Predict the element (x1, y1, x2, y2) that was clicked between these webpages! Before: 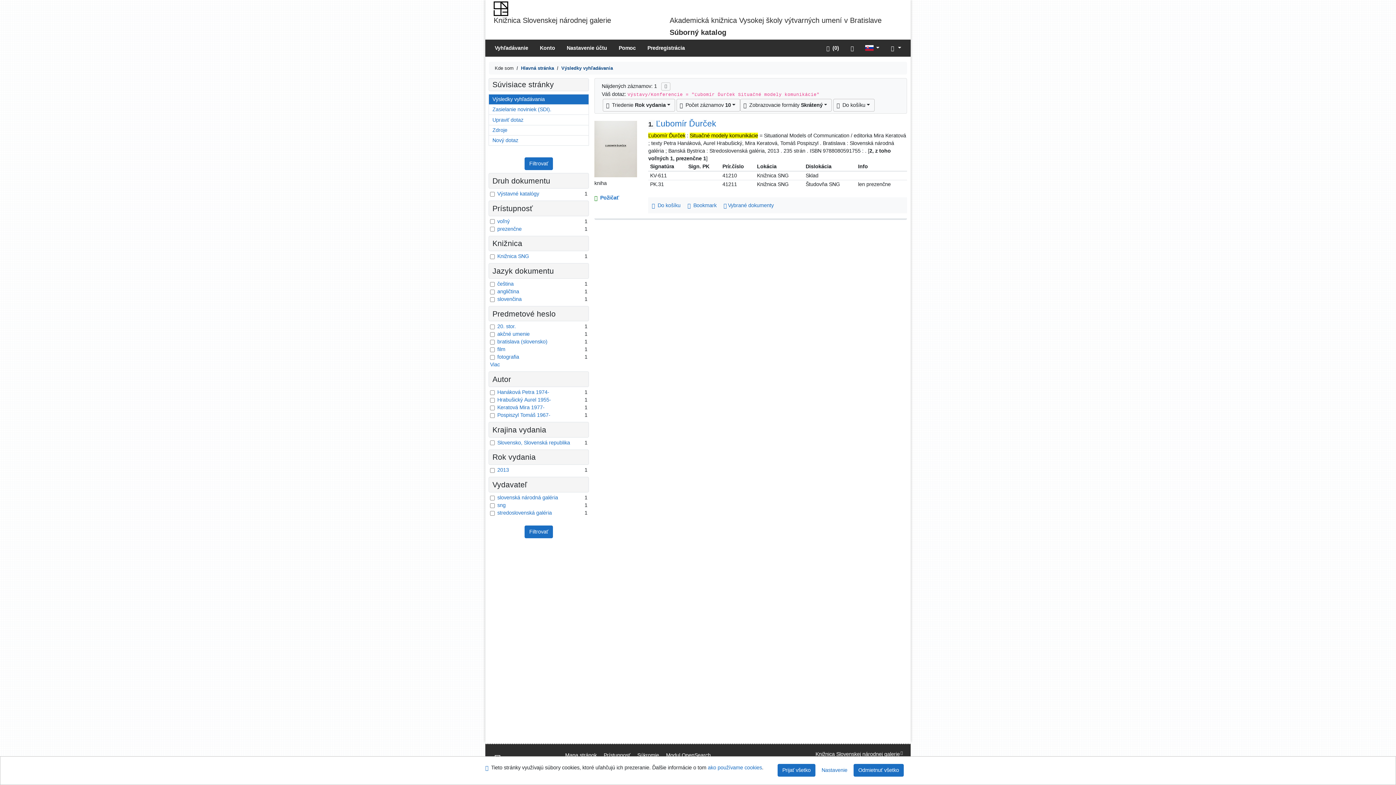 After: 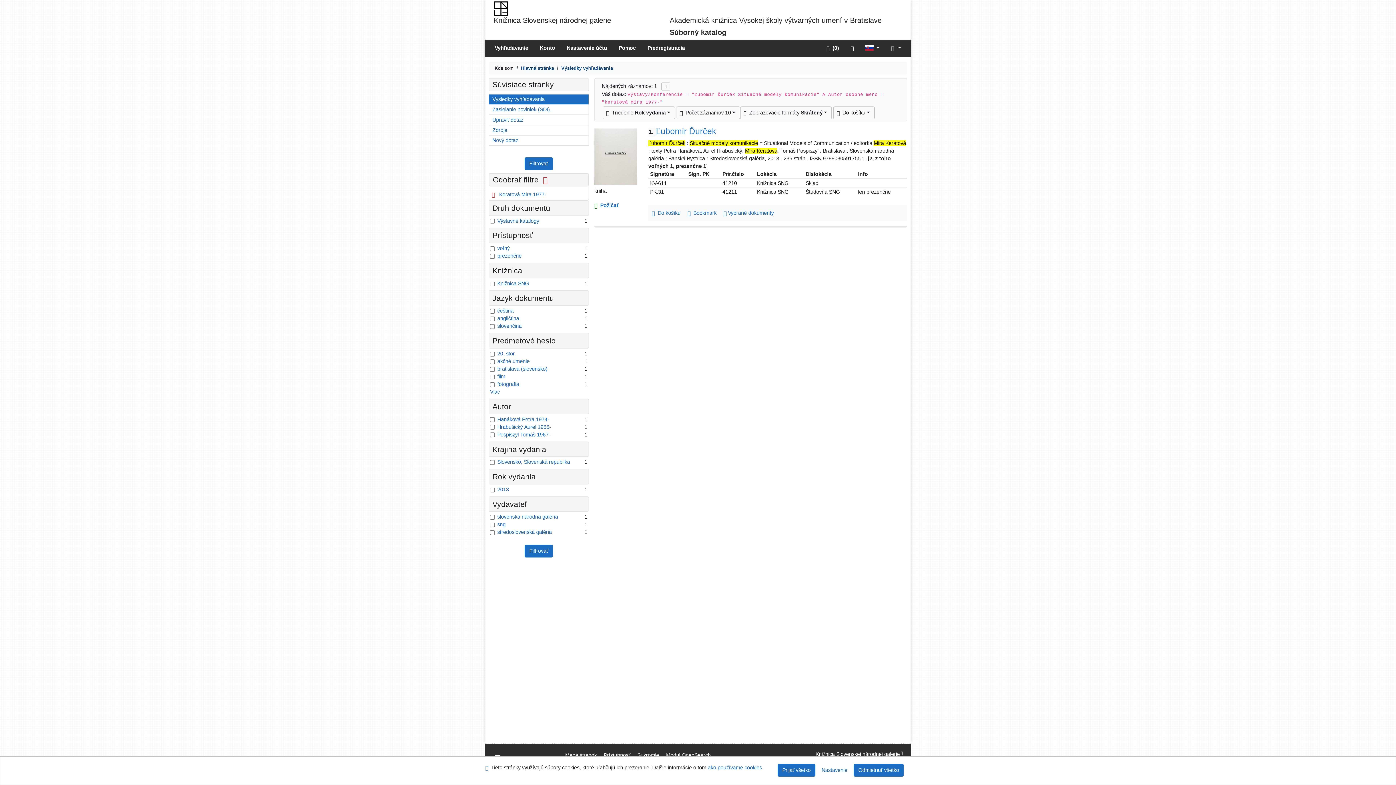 Action: bbox: (497, 404, 544, 410) label: Vyfiltrovať: Keratová Mira 1977-